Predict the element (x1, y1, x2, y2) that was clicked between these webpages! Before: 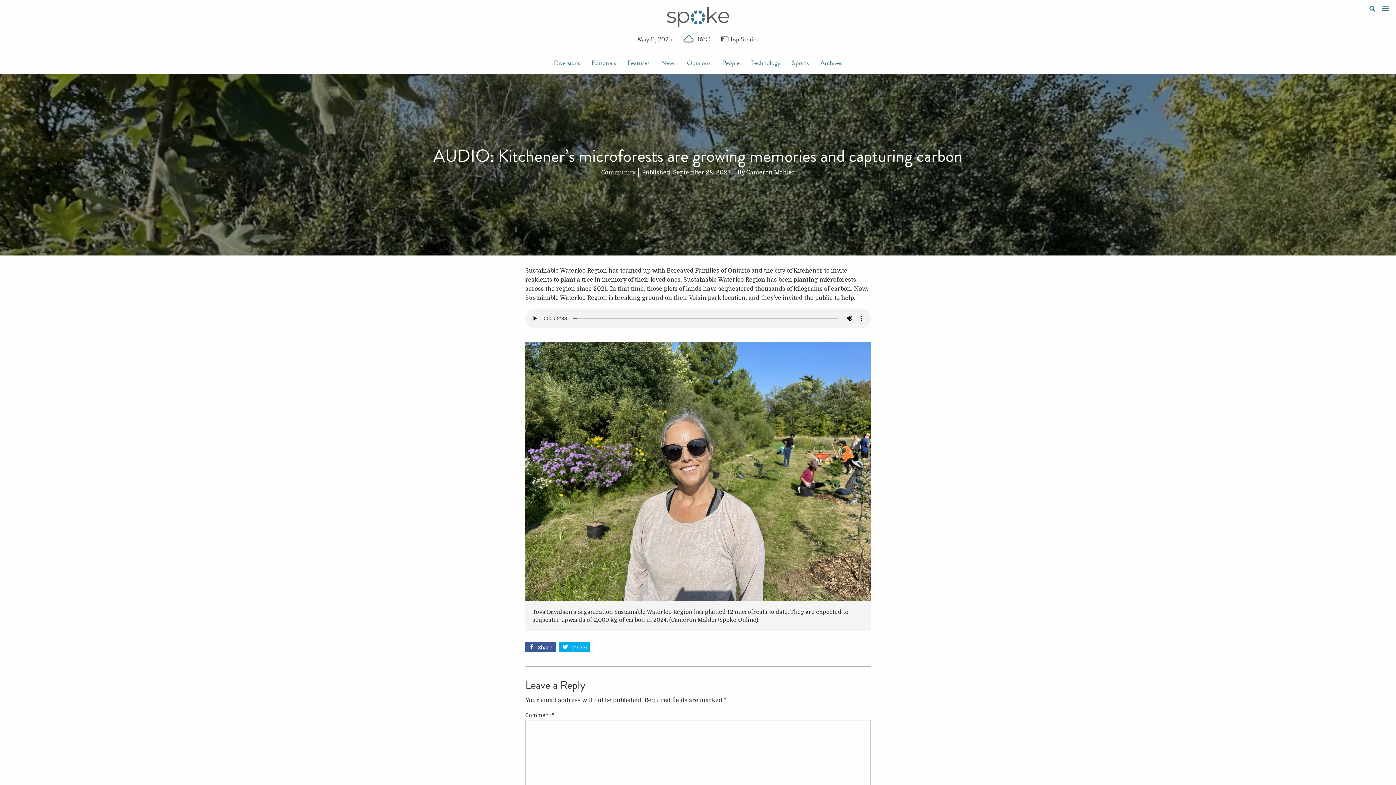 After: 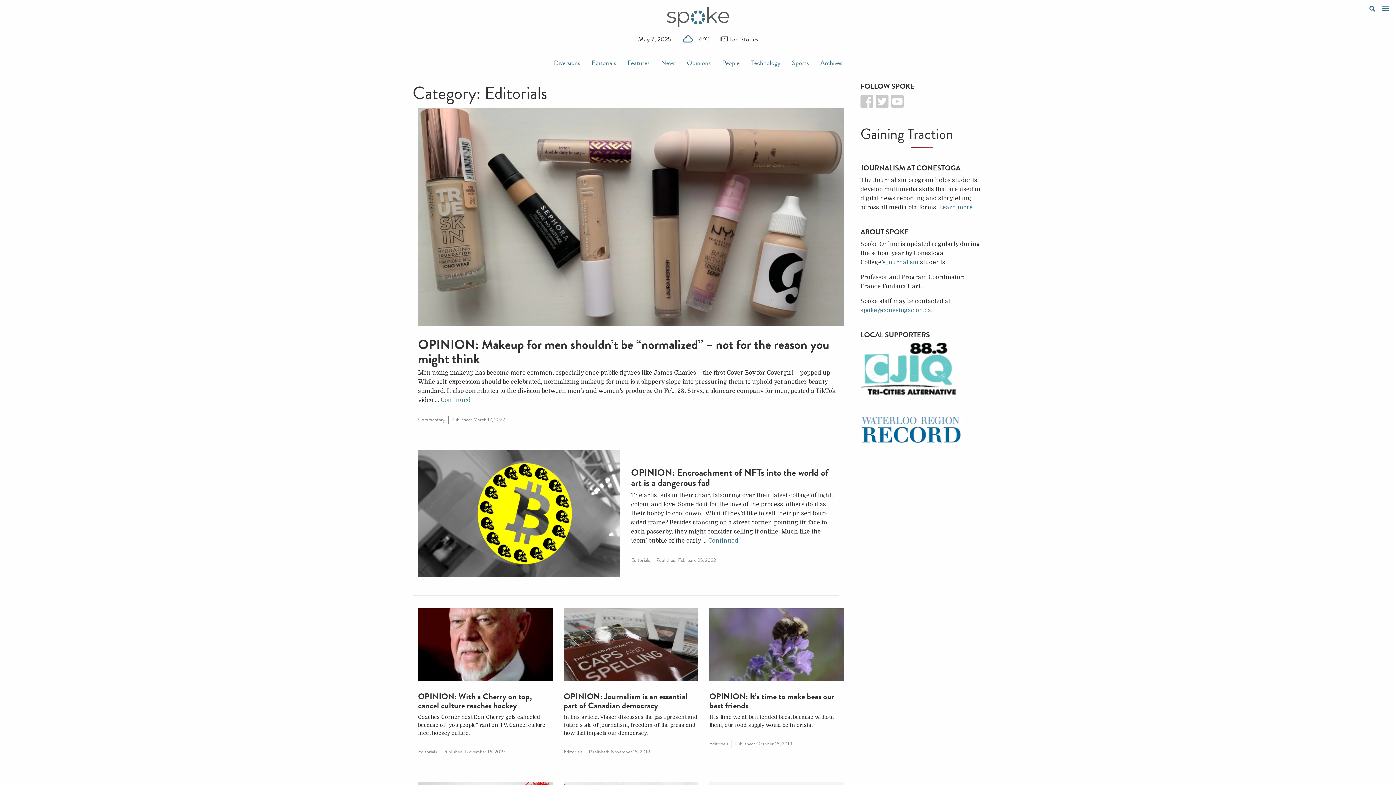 Action: bbox: (586, 55, 622, 70) label: Editorials